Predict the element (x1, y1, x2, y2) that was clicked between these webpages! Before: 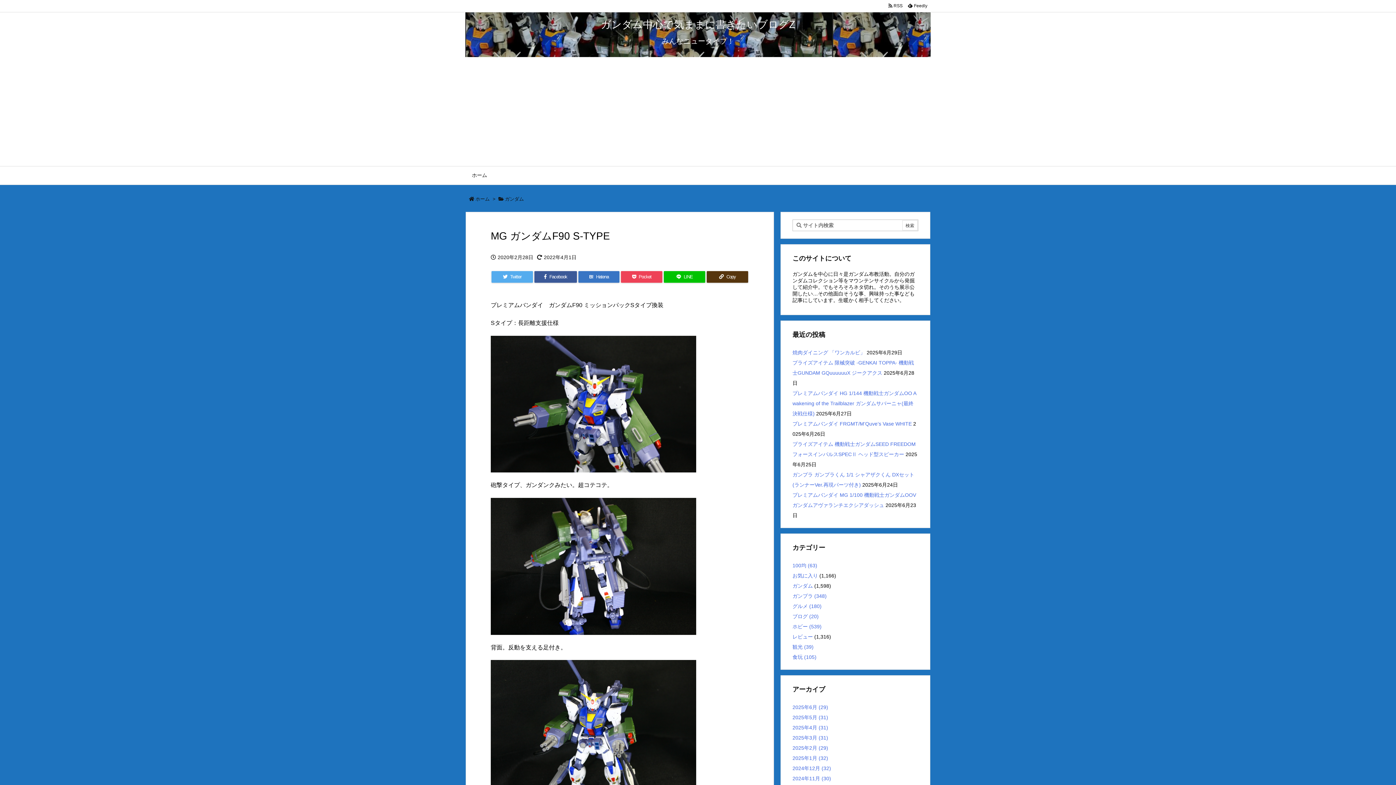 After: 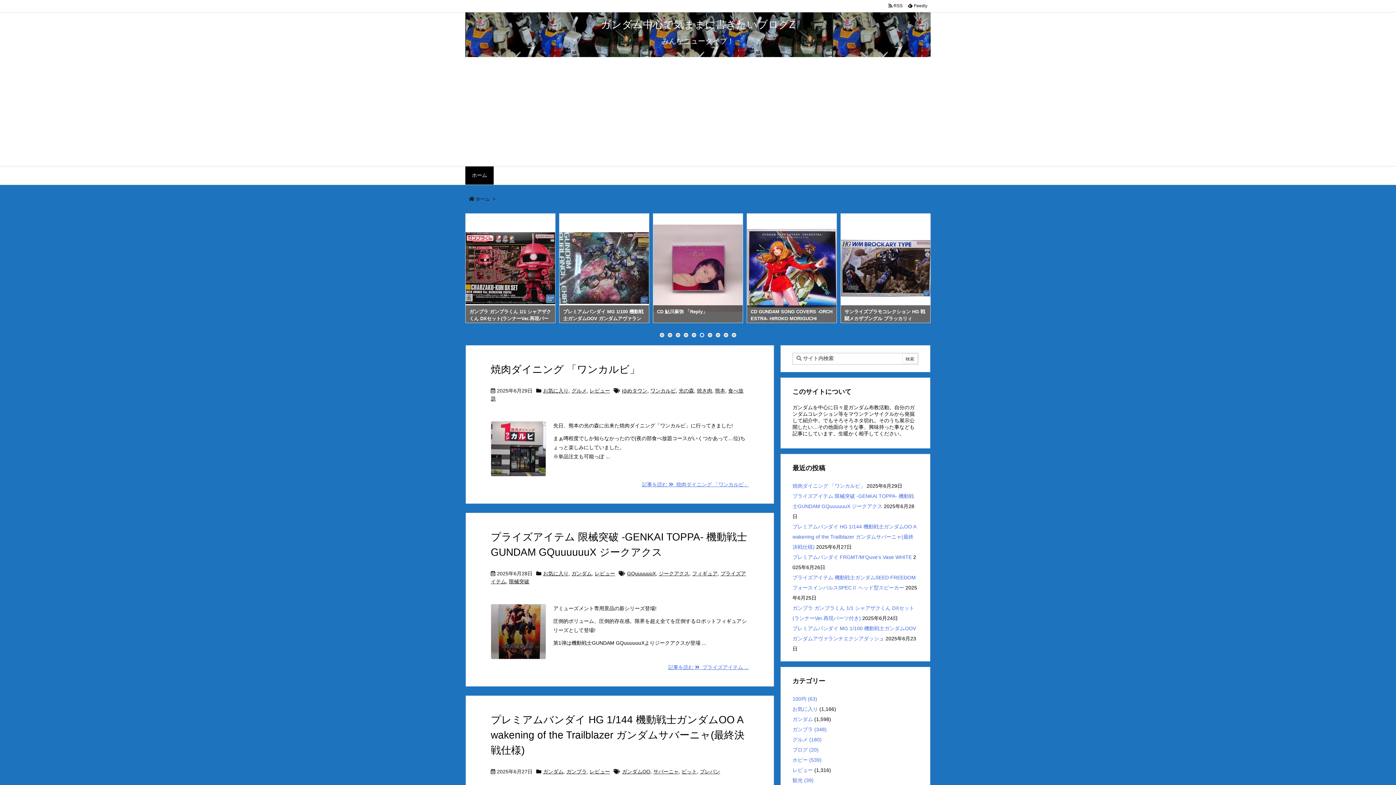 Action: label: ホーム bbox: (475, 196, 489, 201)